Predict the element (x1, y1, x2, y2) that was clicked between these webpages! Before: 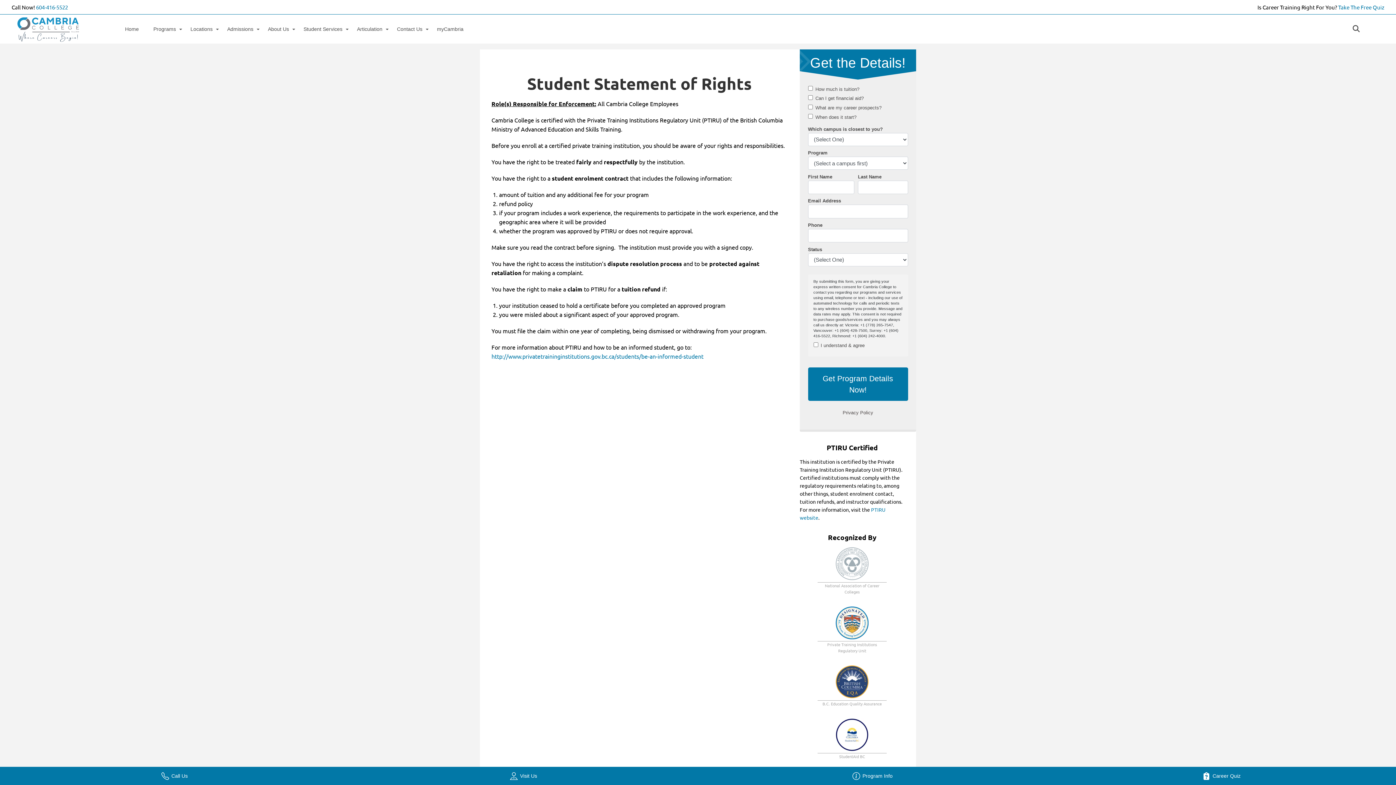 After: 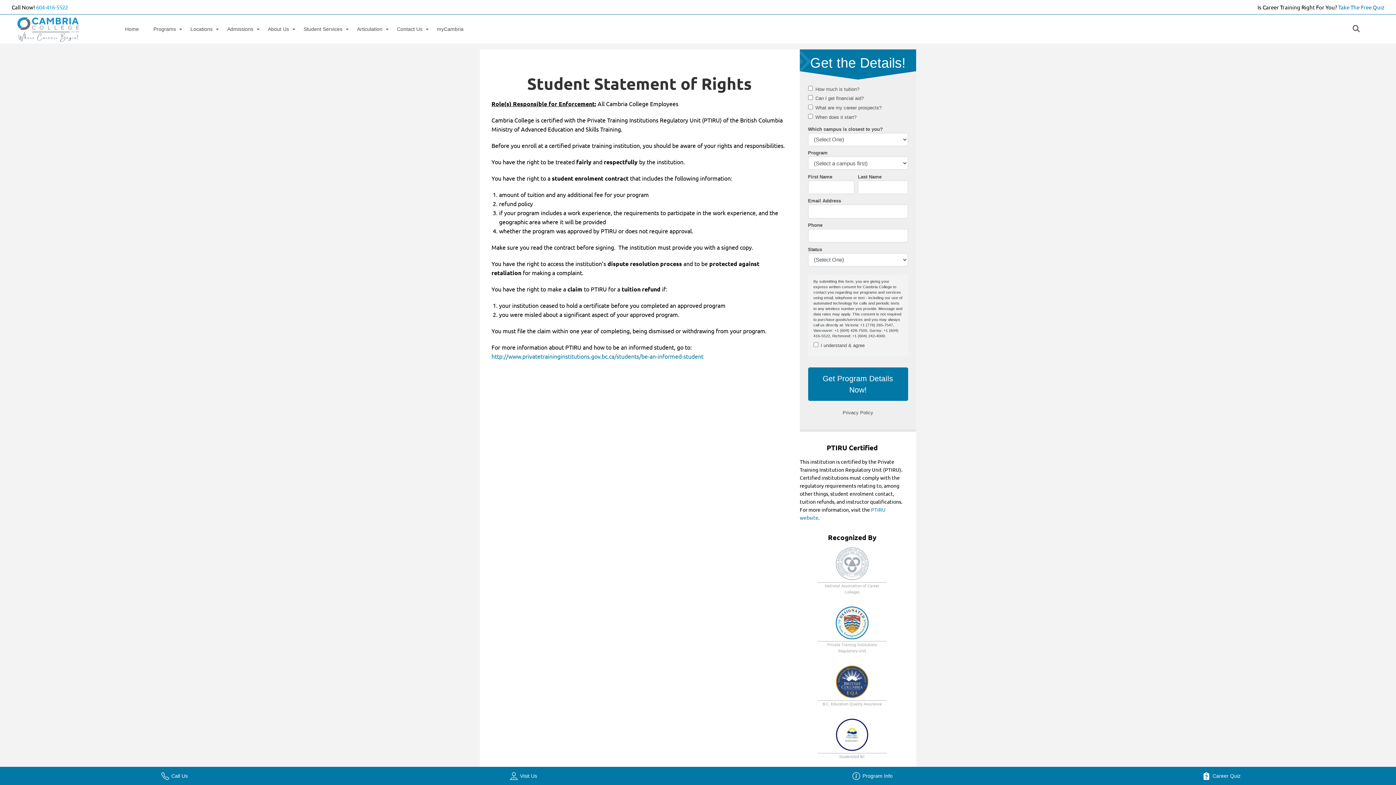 Action: label: 604-416-5522 bbox: (36, 3, 68, 10)